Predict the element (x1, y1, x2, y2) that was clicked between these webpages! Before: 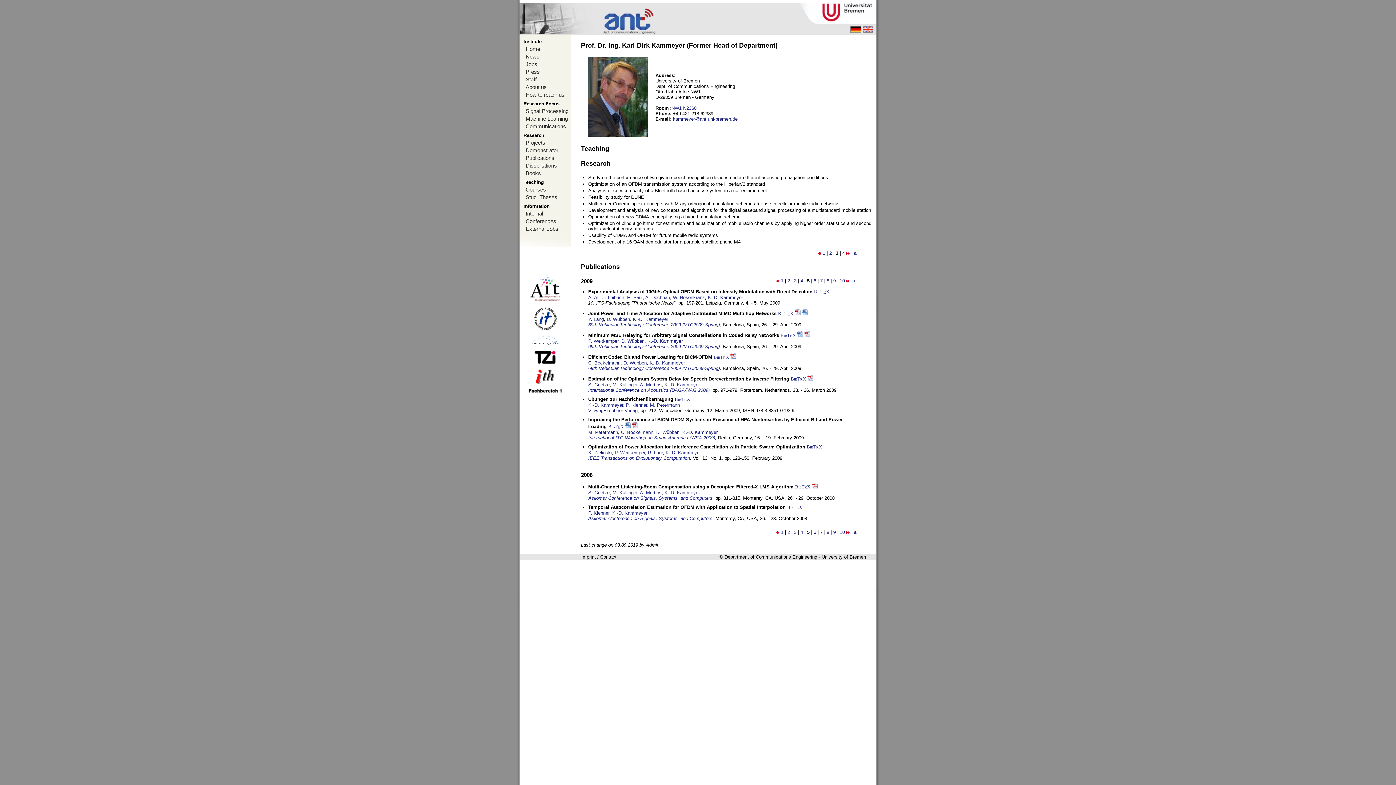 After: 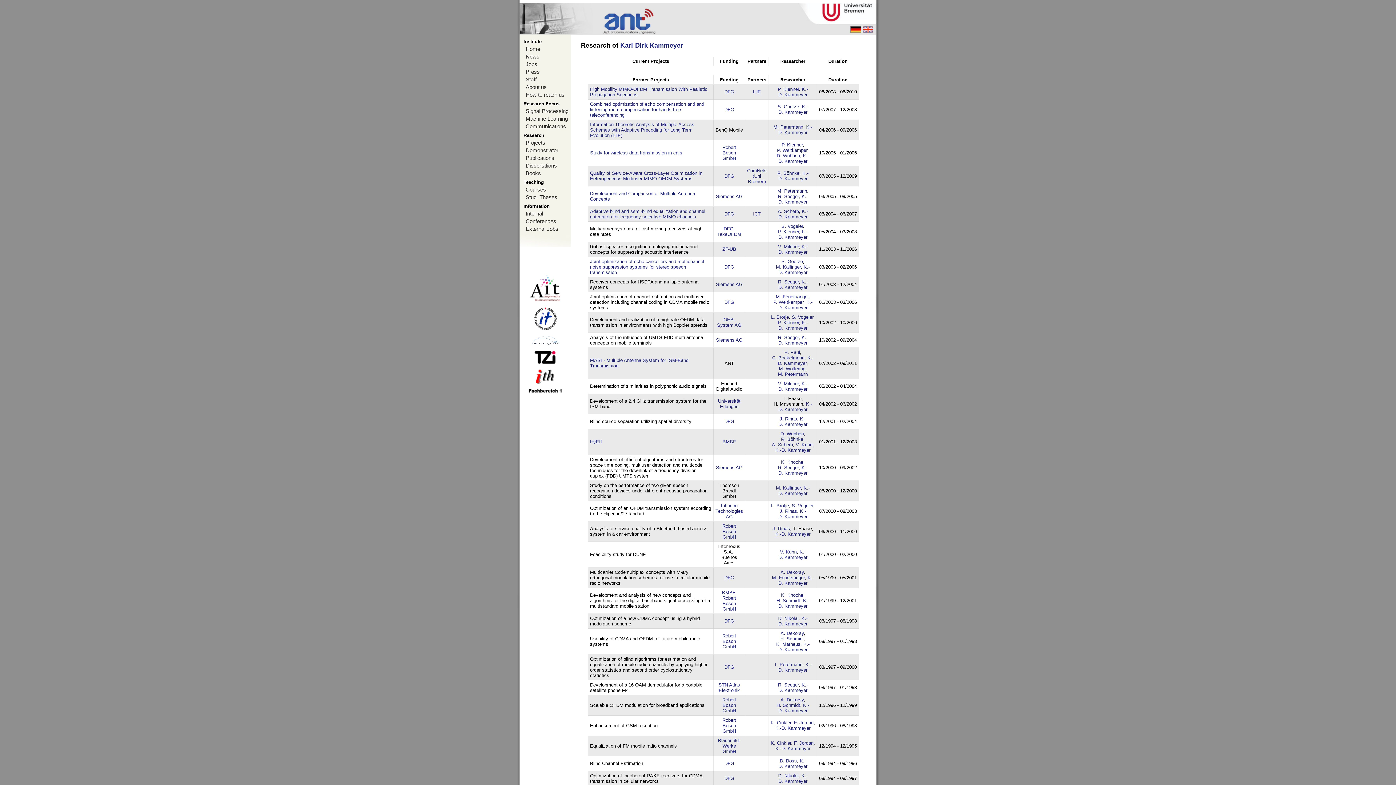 Action: label: all bbox: (854, 250, 858, 256)